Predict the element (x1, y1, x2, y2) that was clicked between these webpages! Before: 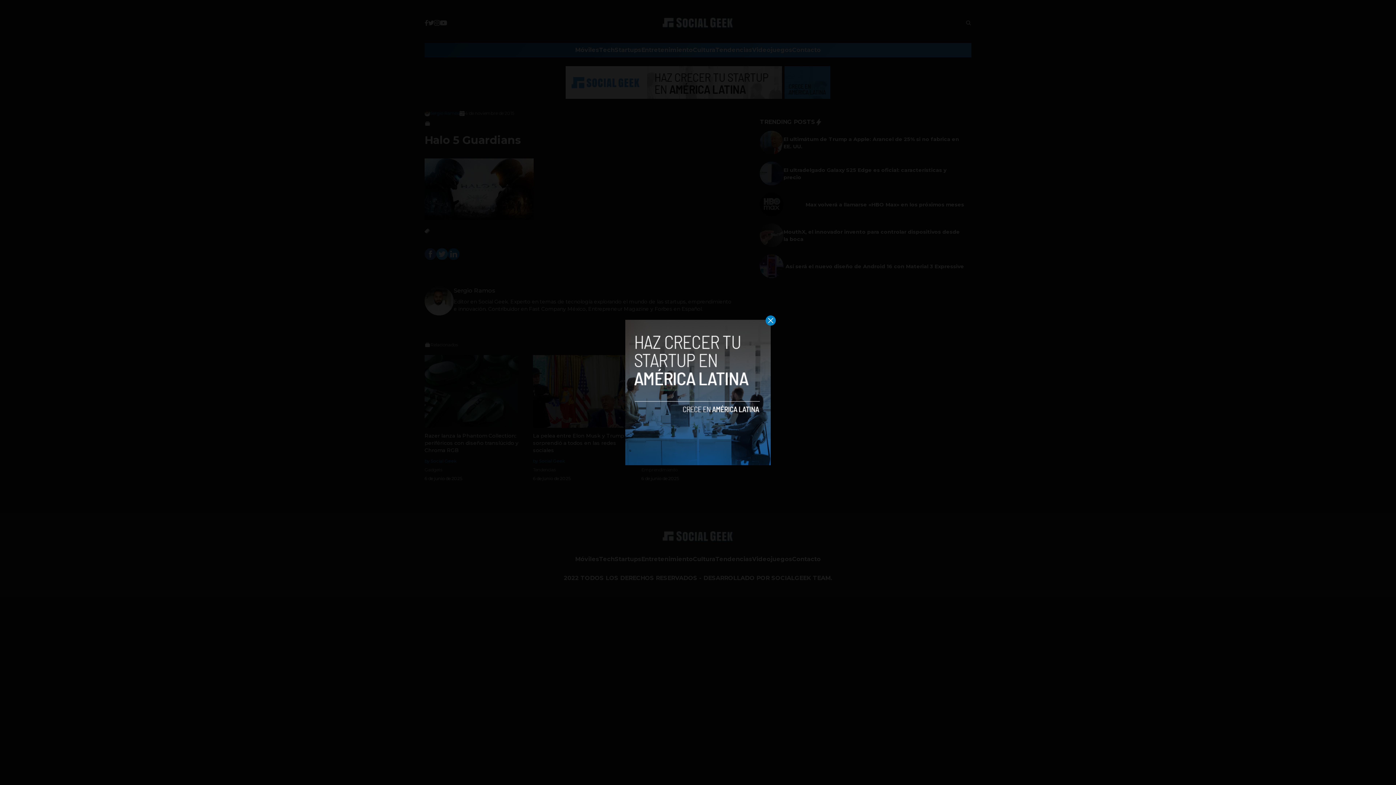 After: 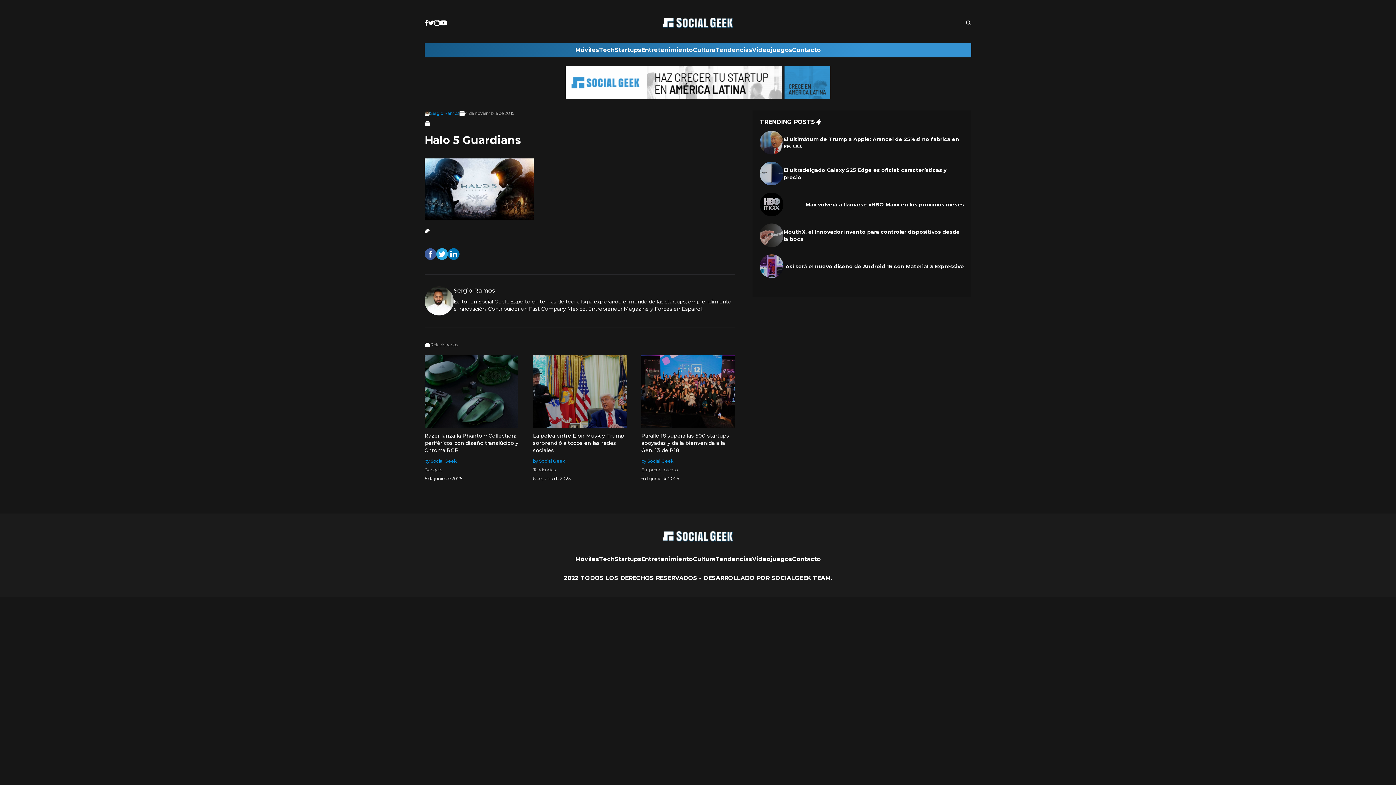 Action: bbox: (765, 315, 776, 325)